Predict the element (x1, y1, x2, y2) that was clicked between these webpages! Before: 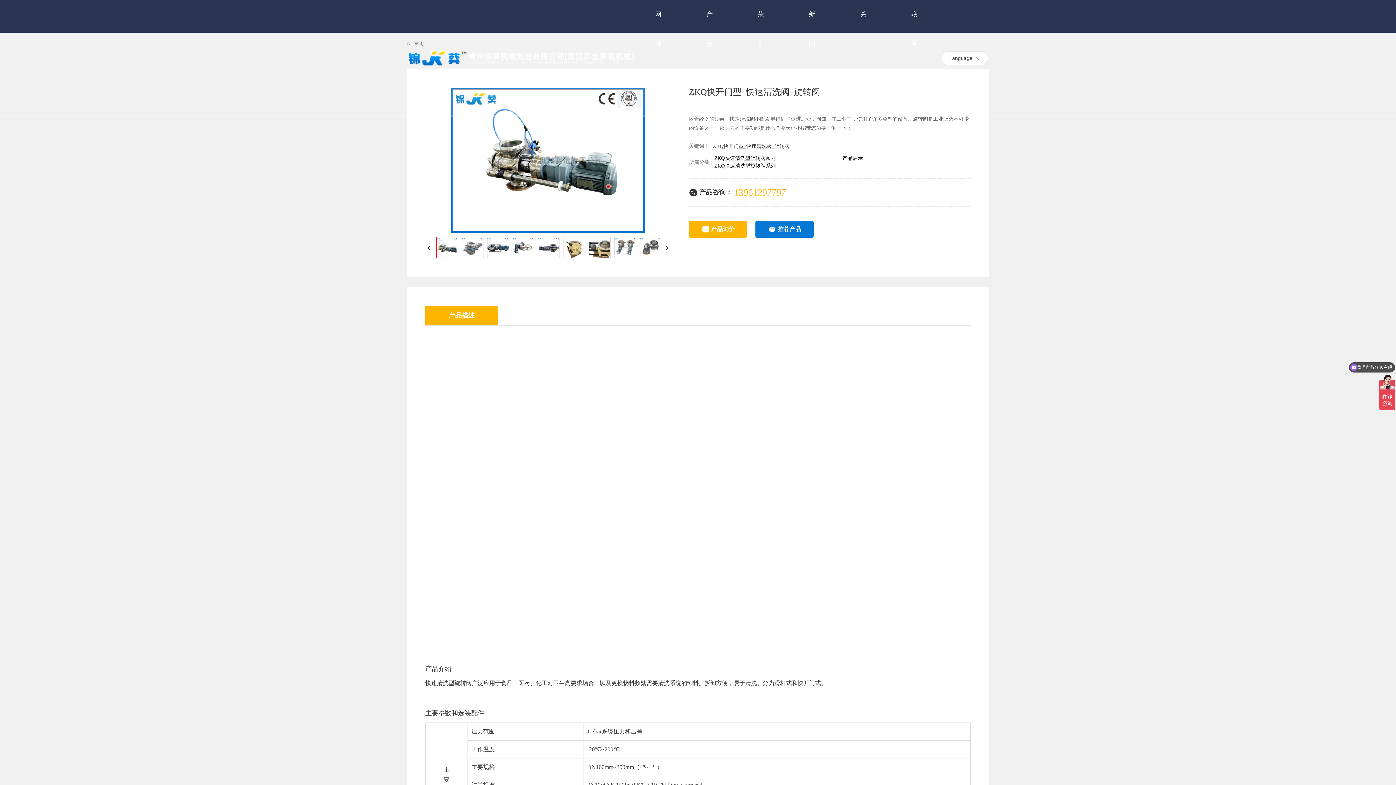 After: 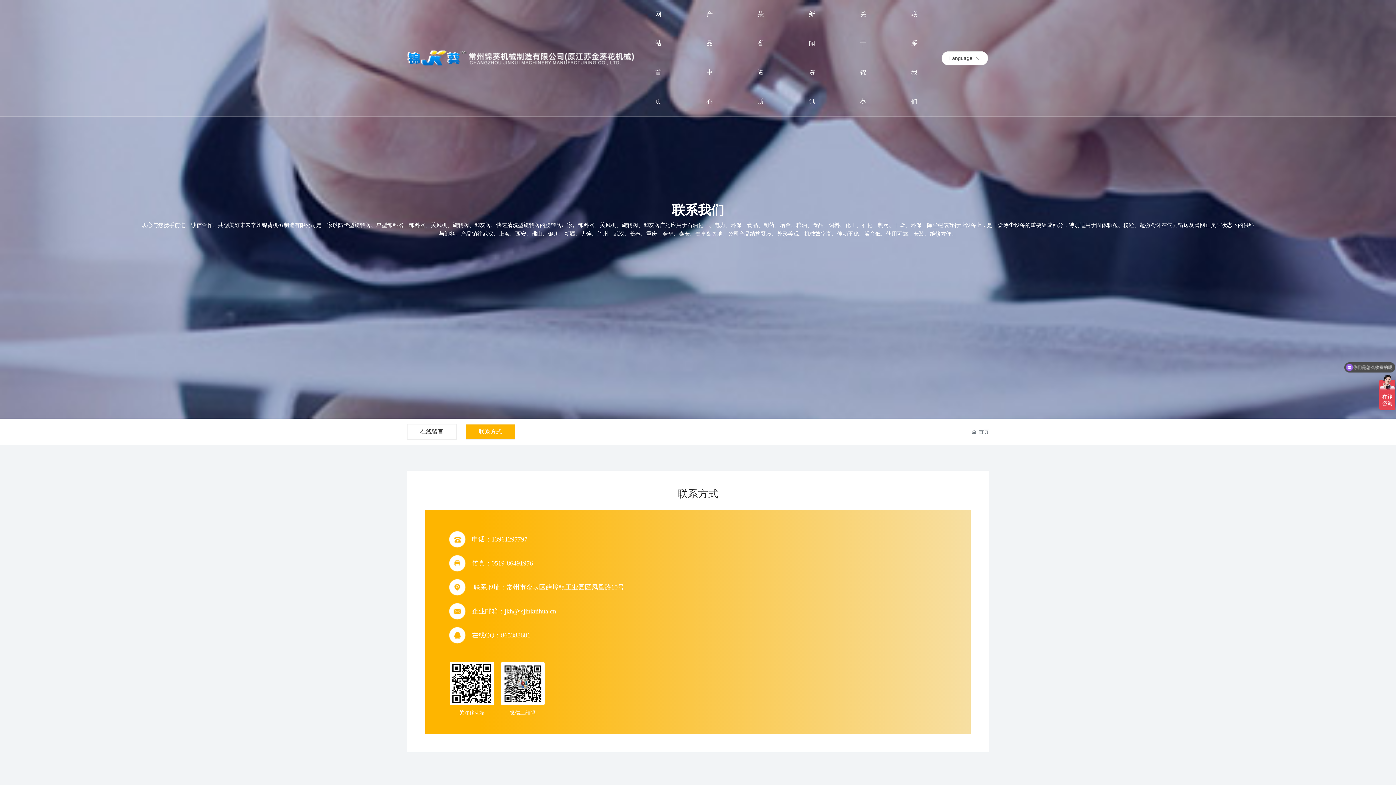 Action: label: 联系我们 bbox: (911, 0, 920, 116)